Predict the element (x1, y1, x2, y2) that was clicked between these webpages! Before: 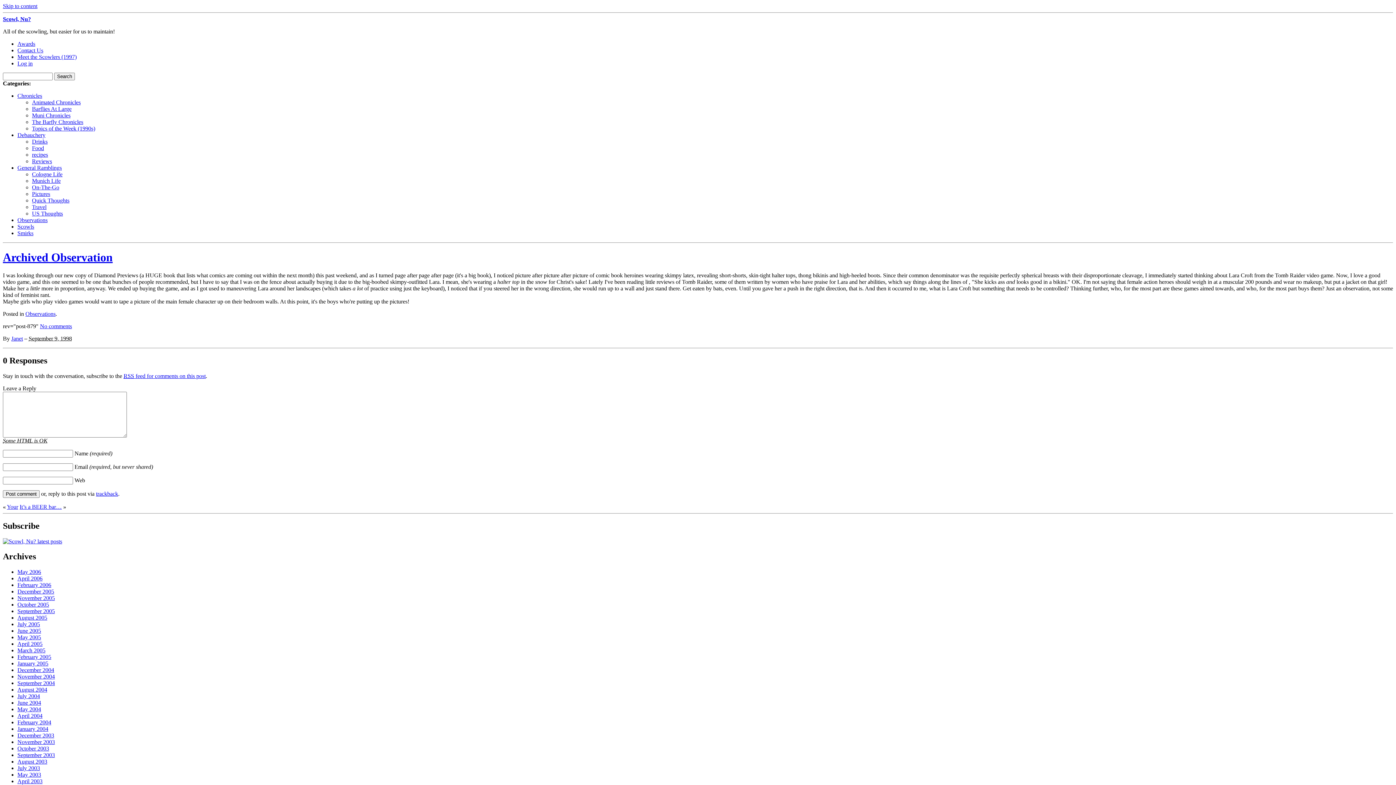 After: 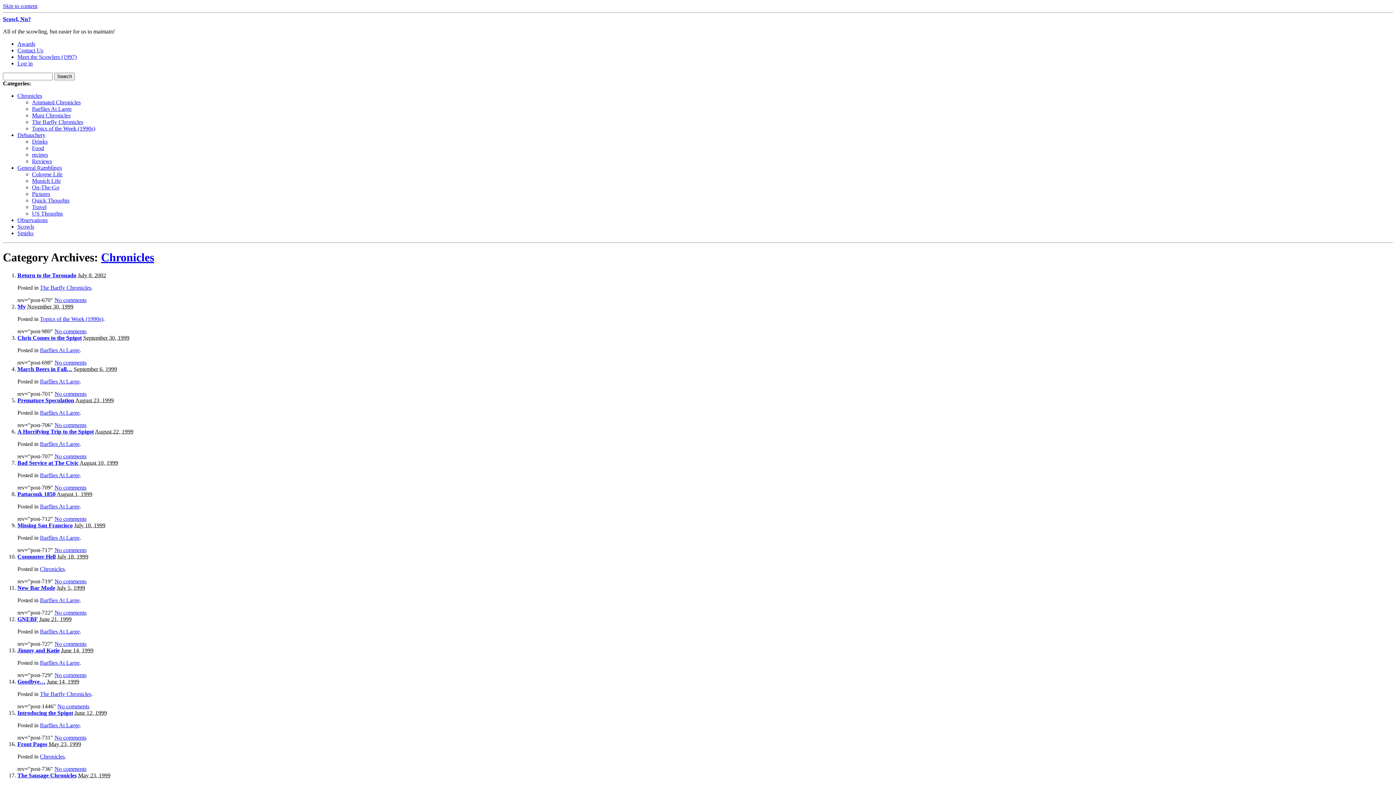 Action: bbox: (17, 92, 42, 98) label: Chronicles